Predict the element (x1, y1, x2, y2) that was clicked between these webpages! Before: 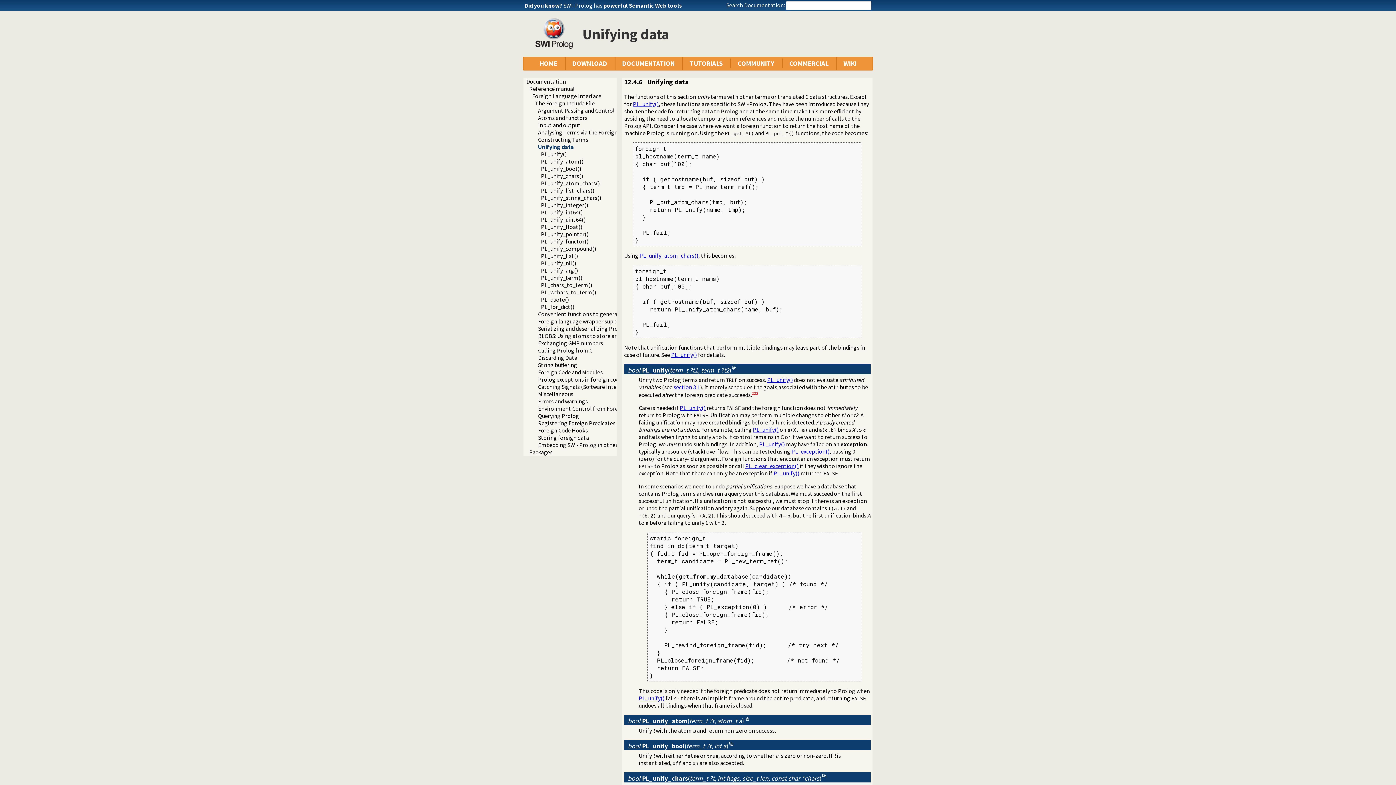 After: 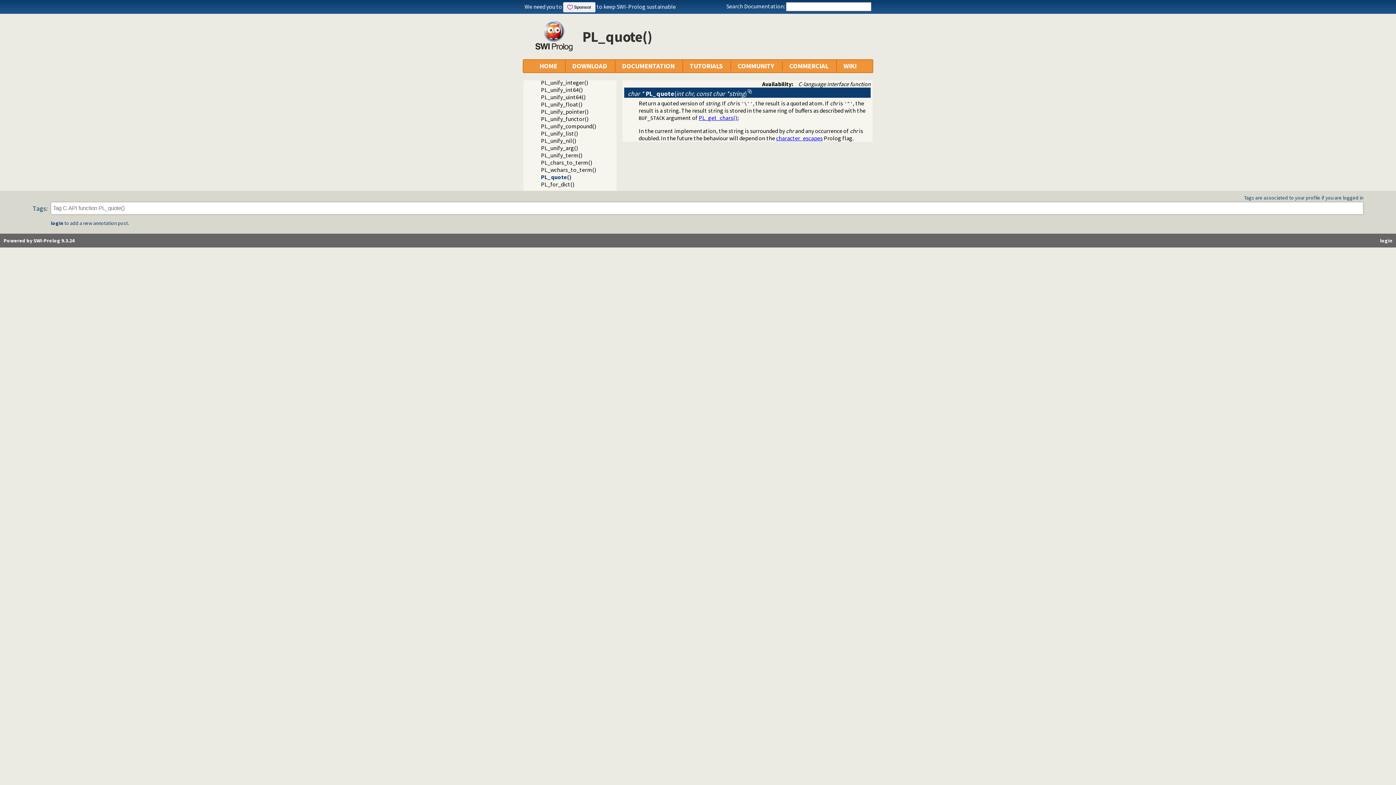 Action: bbox: (541, 296, 569, 303) label: PL_quote()